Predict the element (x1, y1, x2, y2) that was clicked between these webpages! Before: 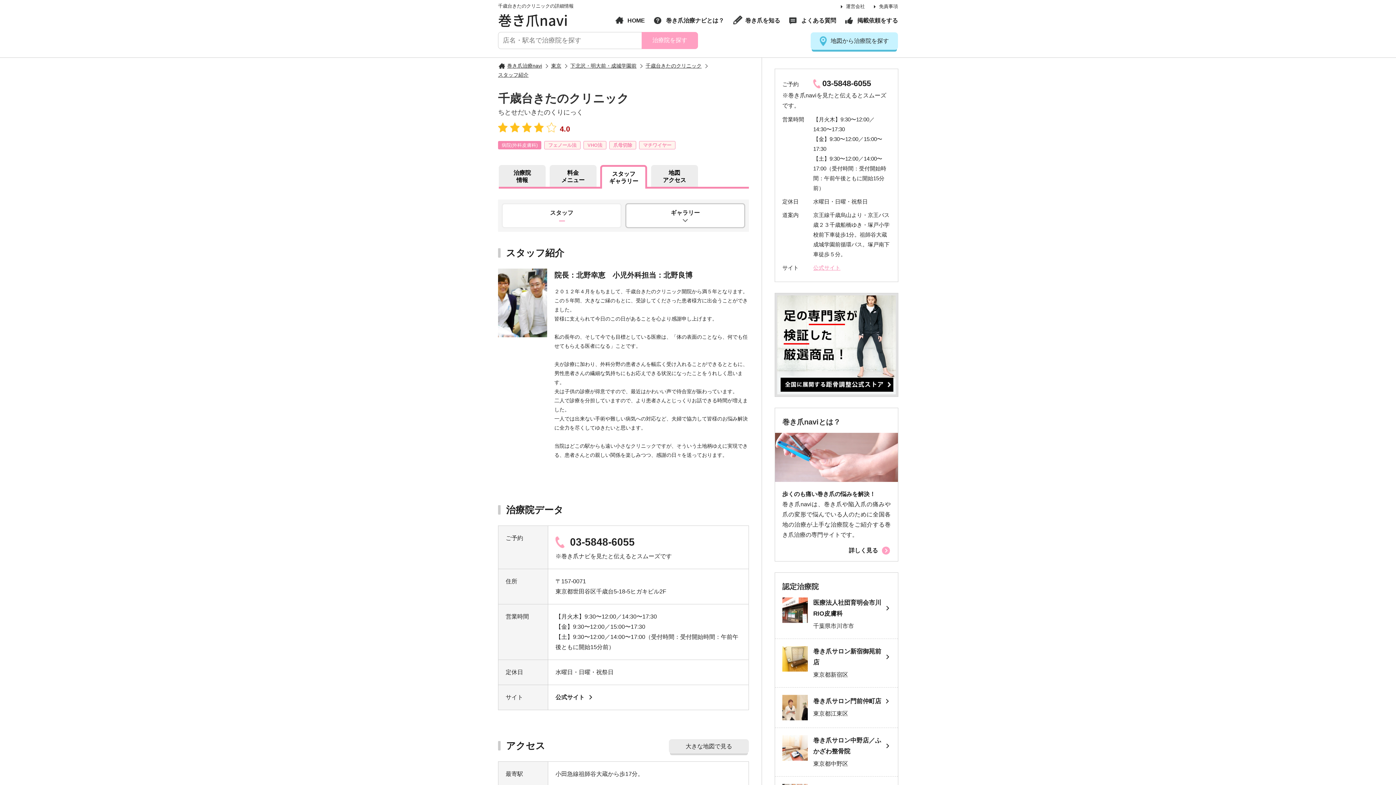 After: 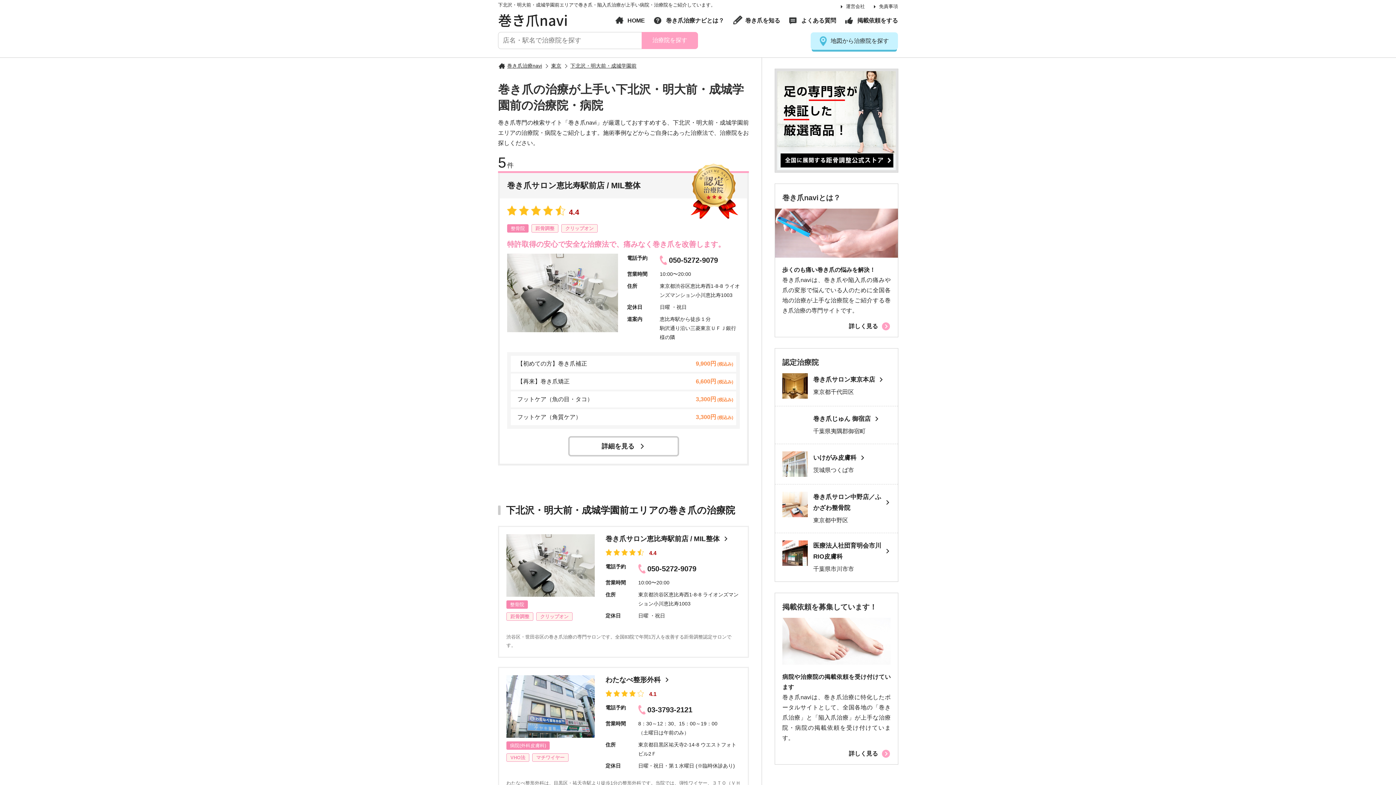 Action: bbox: (570, 62, 636, 68) label: 下北沢・明大前・成城学園前